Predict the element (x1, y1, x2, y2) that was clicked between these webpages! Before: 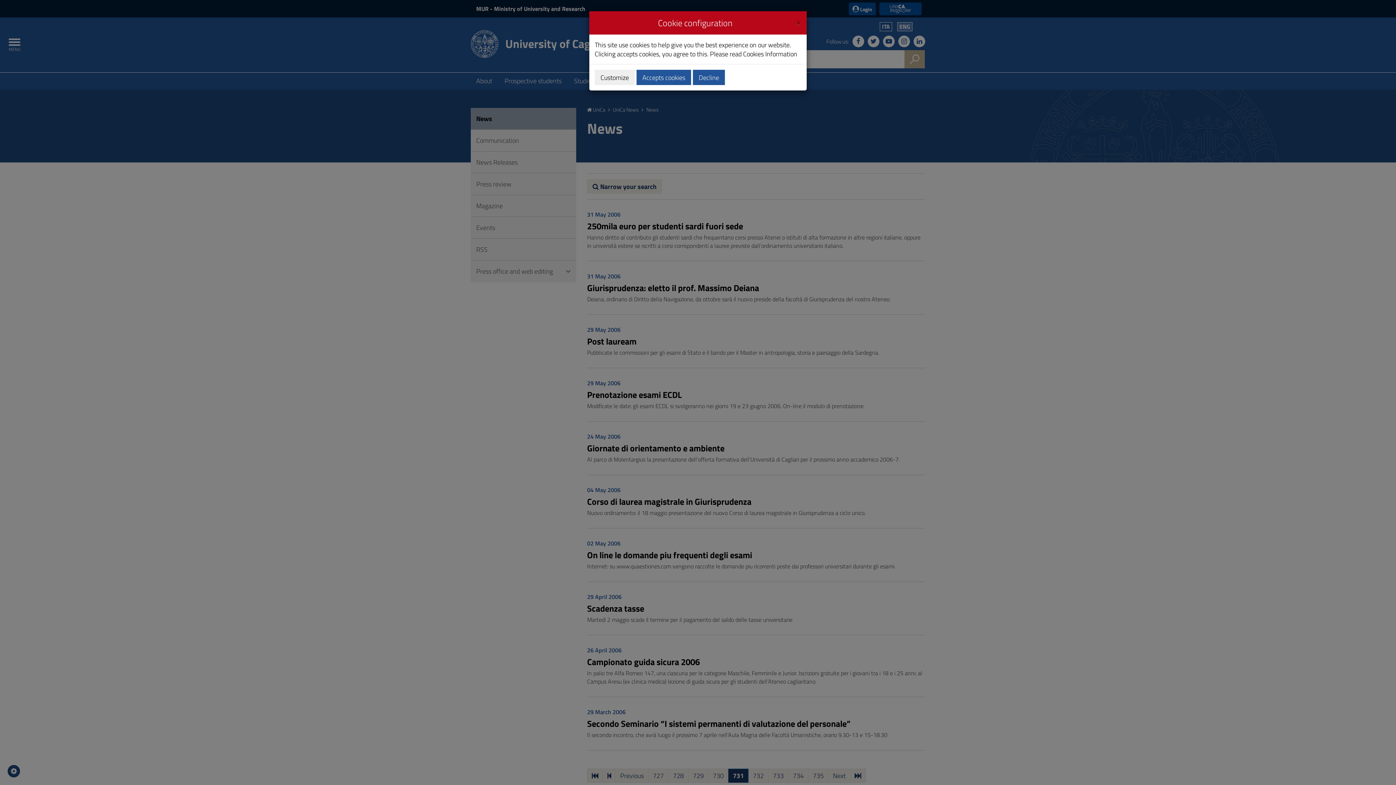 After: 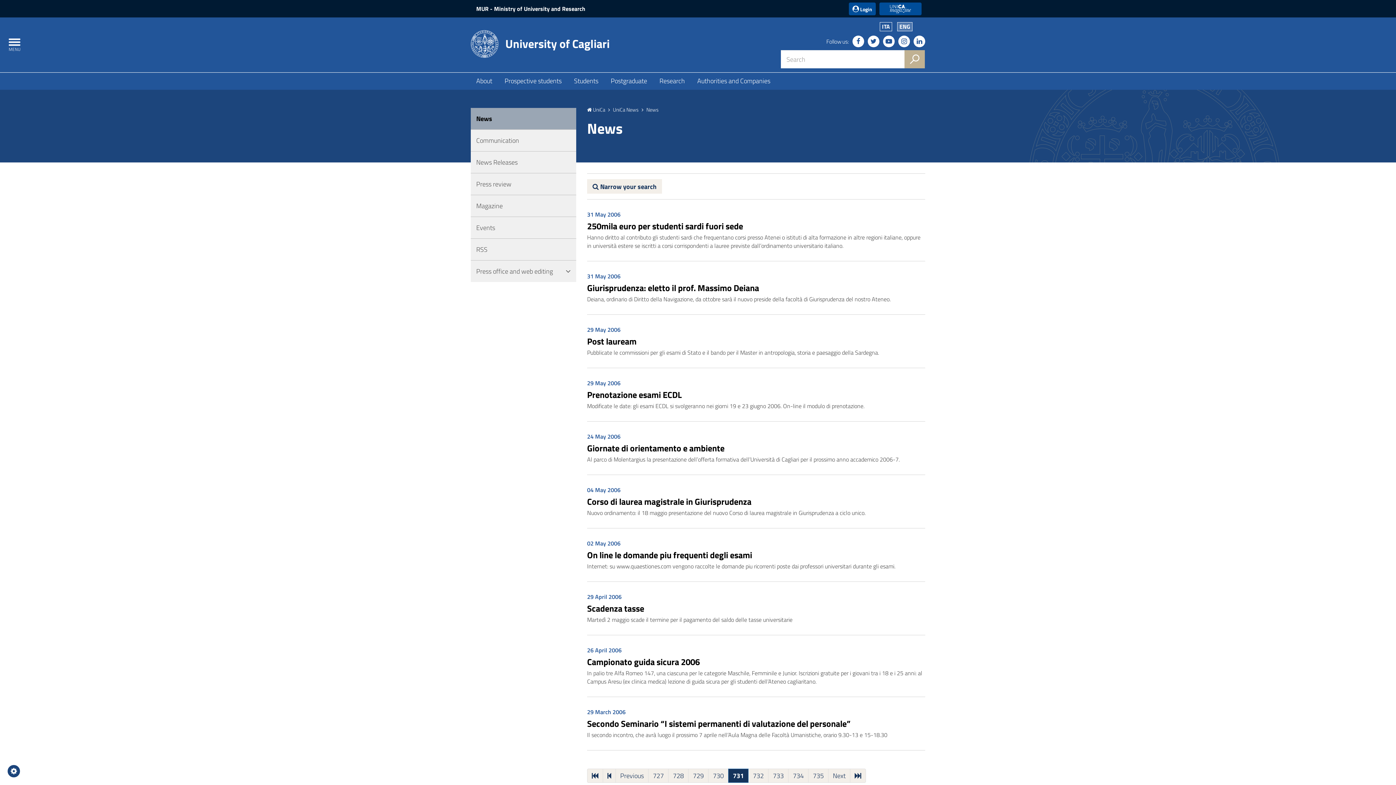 Action: bbox: (796, 16, 801, 26) label: Close